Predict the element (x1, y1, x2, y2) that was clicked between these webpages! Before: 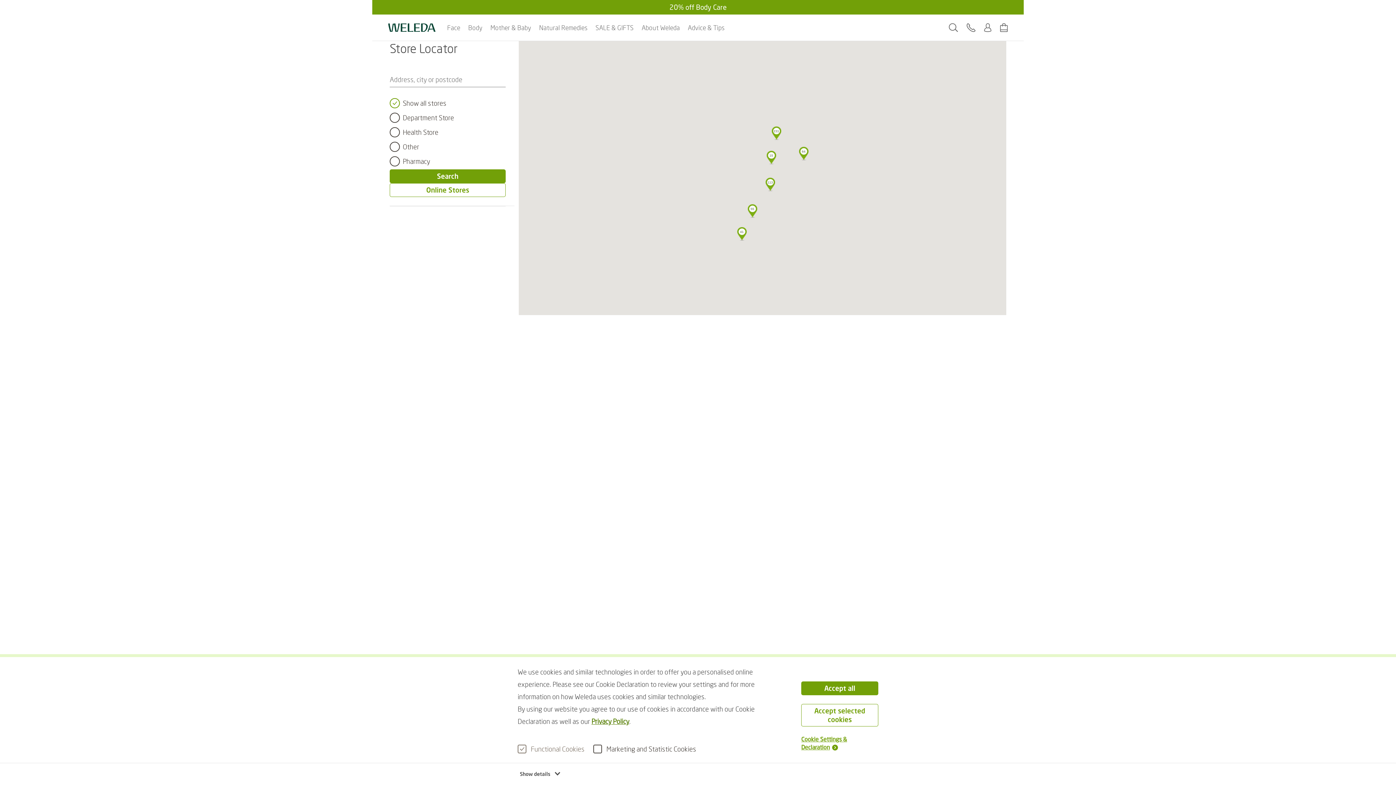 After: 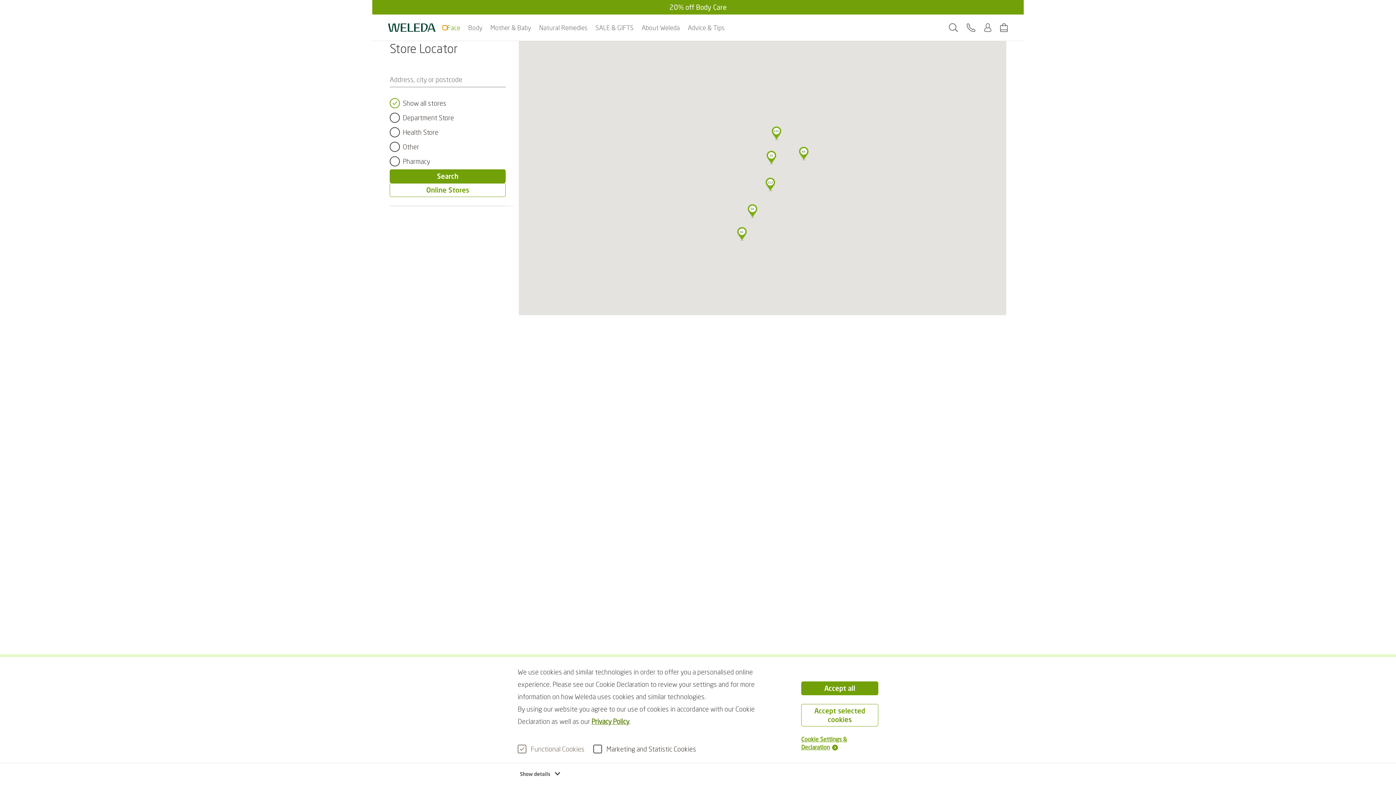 Action: bbox: (442, 25, 447, 29) label: Face